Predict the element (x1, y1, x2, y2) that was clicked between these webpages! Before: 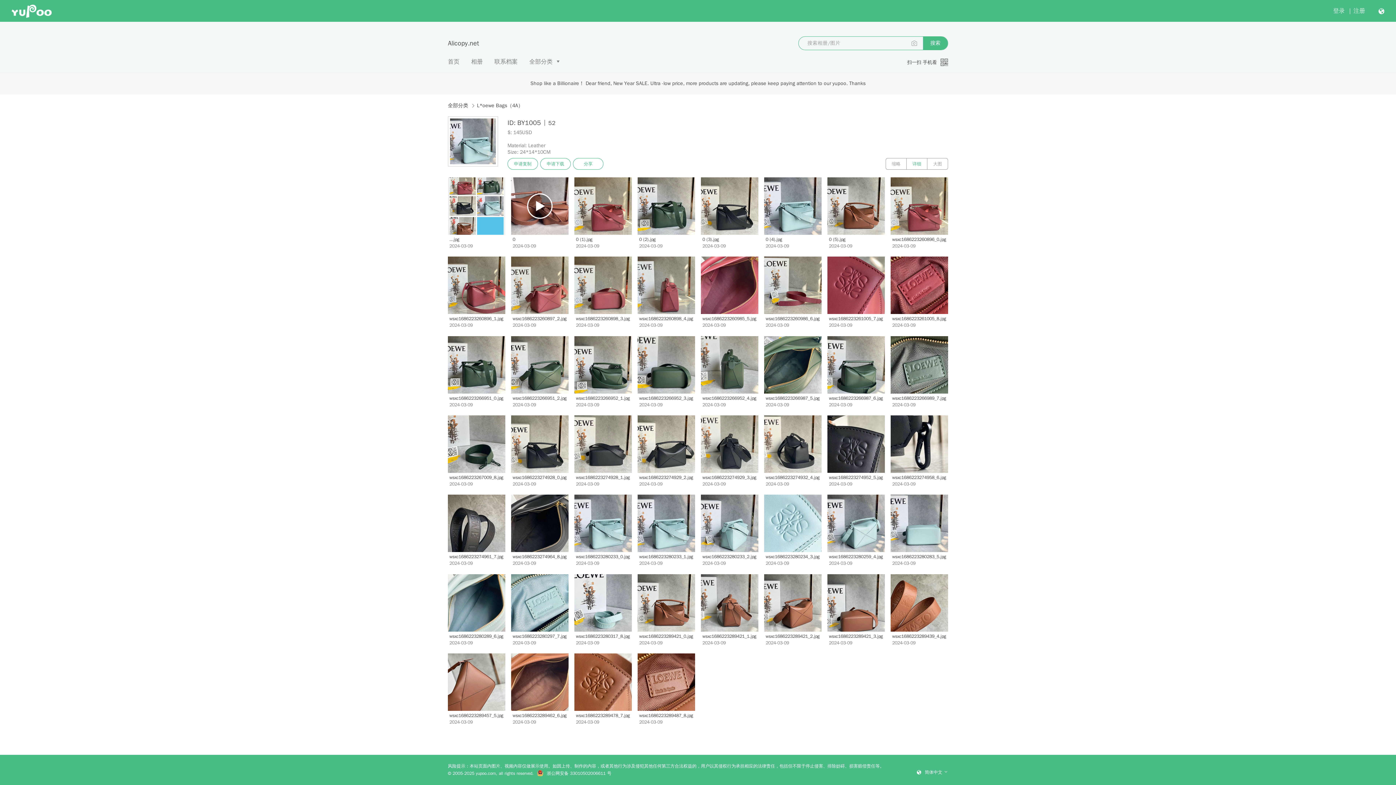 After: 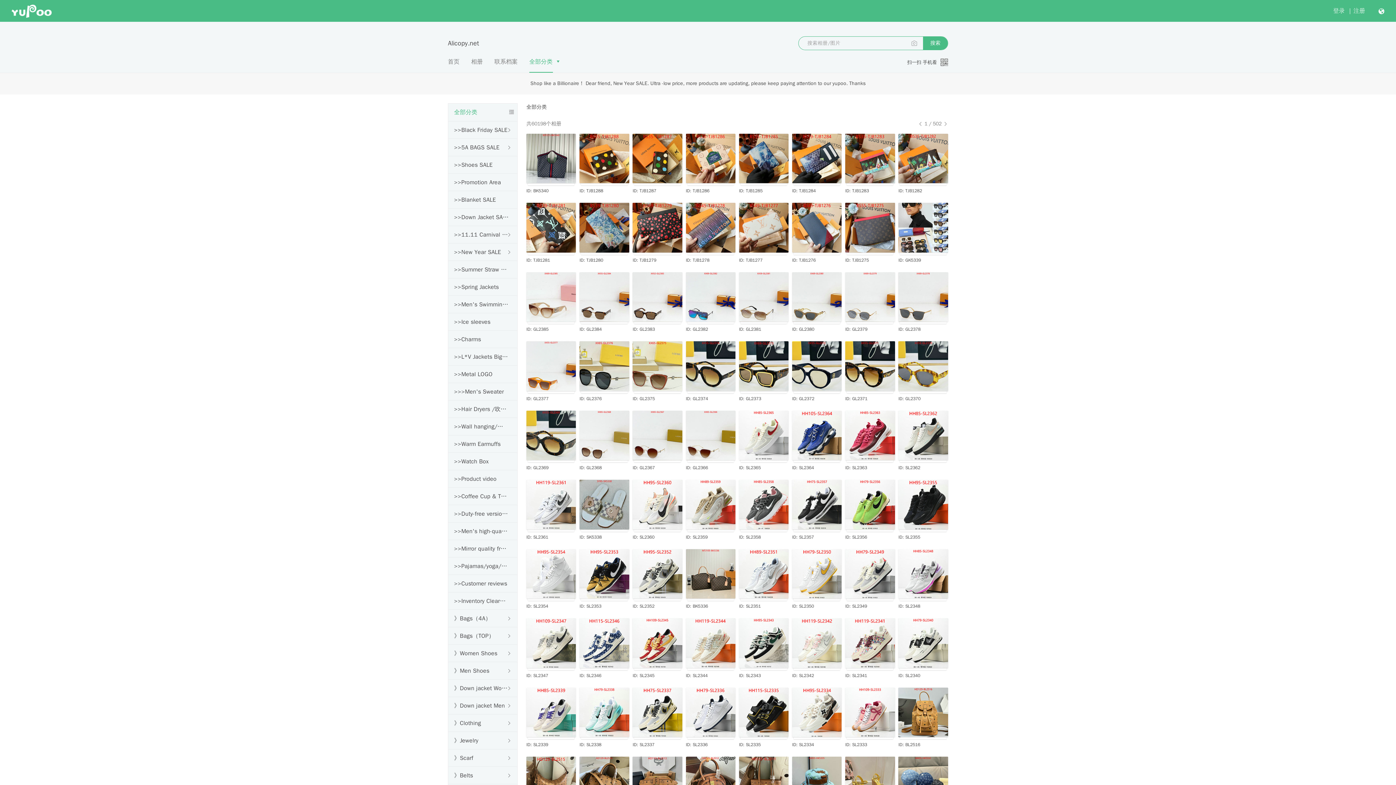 Action: label: 全部分类 bbox: (529, 58, 552, 65)